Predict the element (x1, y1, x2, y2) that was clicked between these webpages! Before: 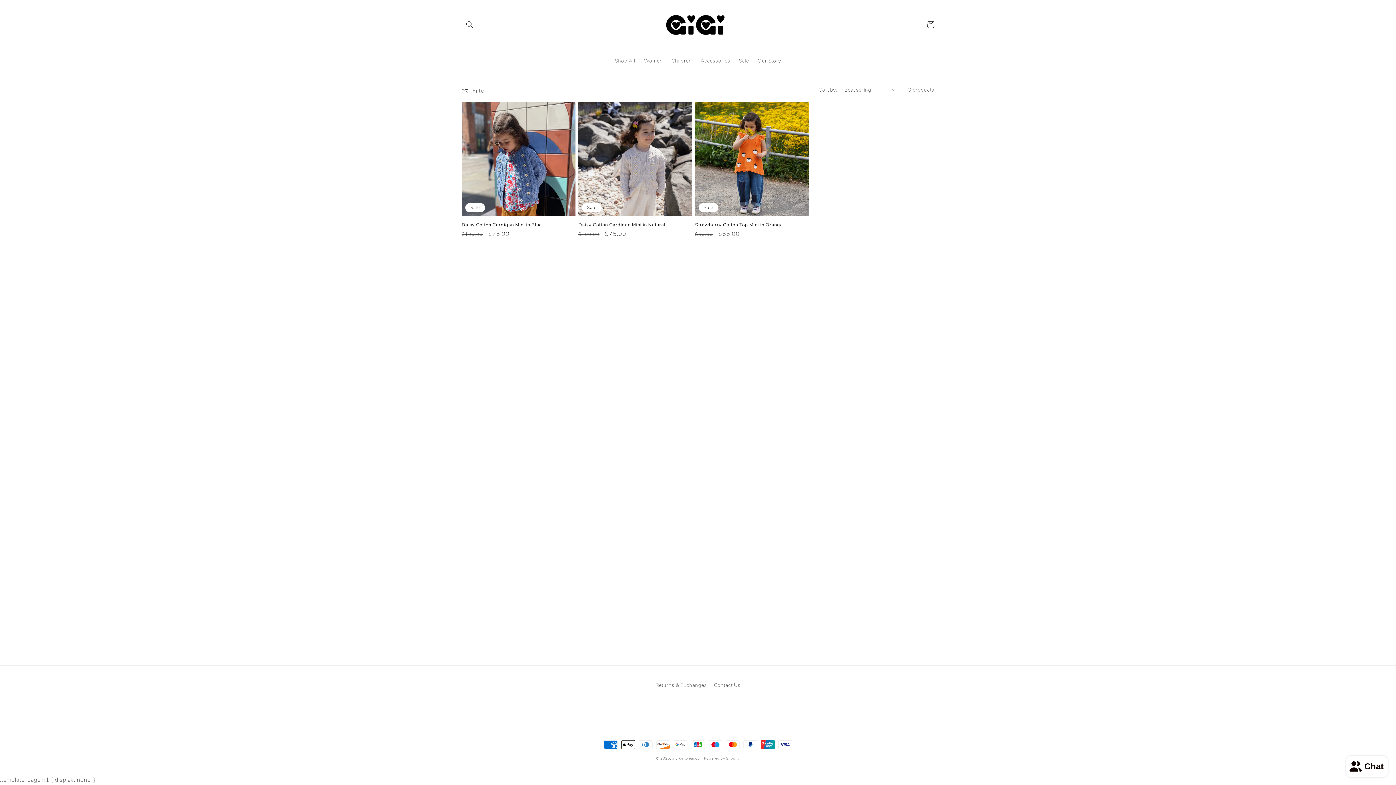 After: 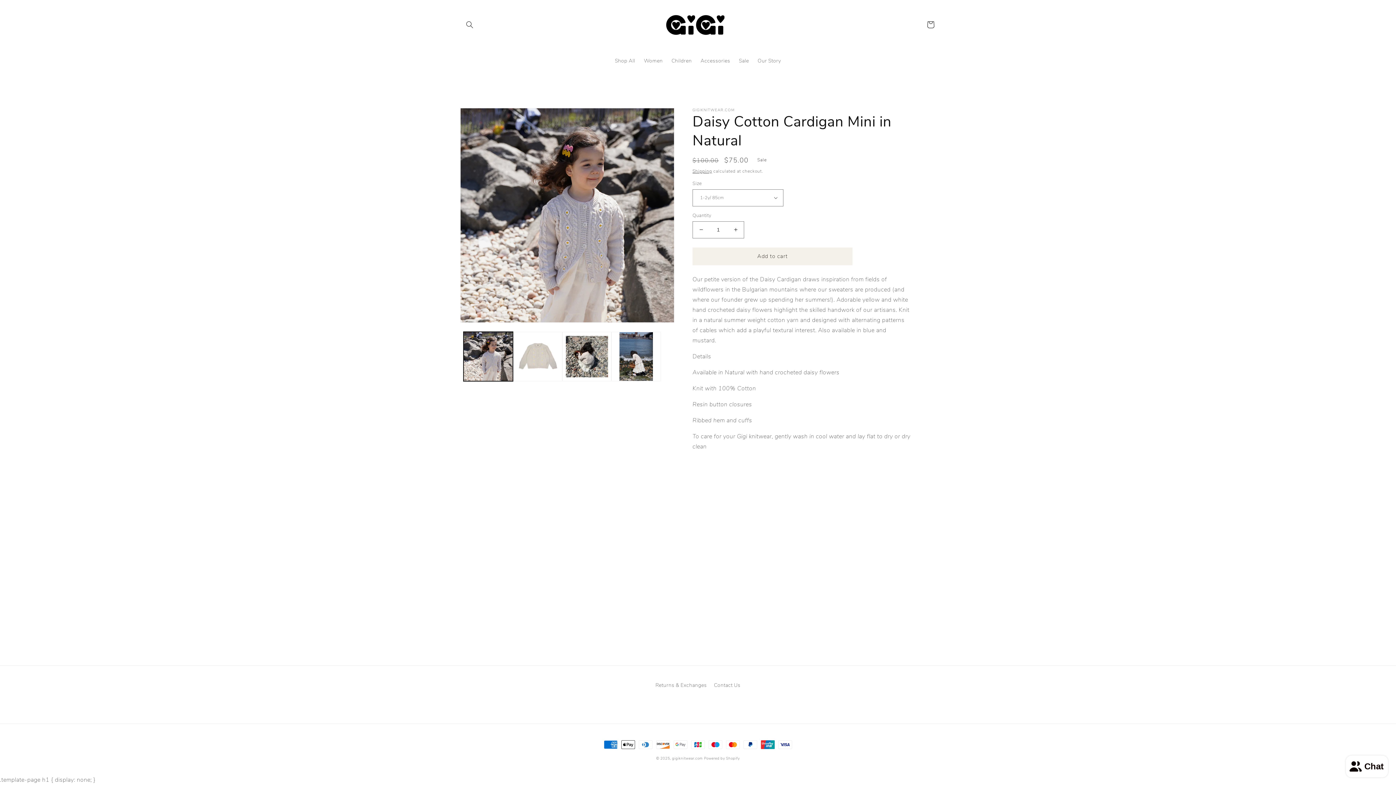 Action: bbox: (578, 222, 692, 227) label: Daisy Cotton Cardigan Mini in Natural